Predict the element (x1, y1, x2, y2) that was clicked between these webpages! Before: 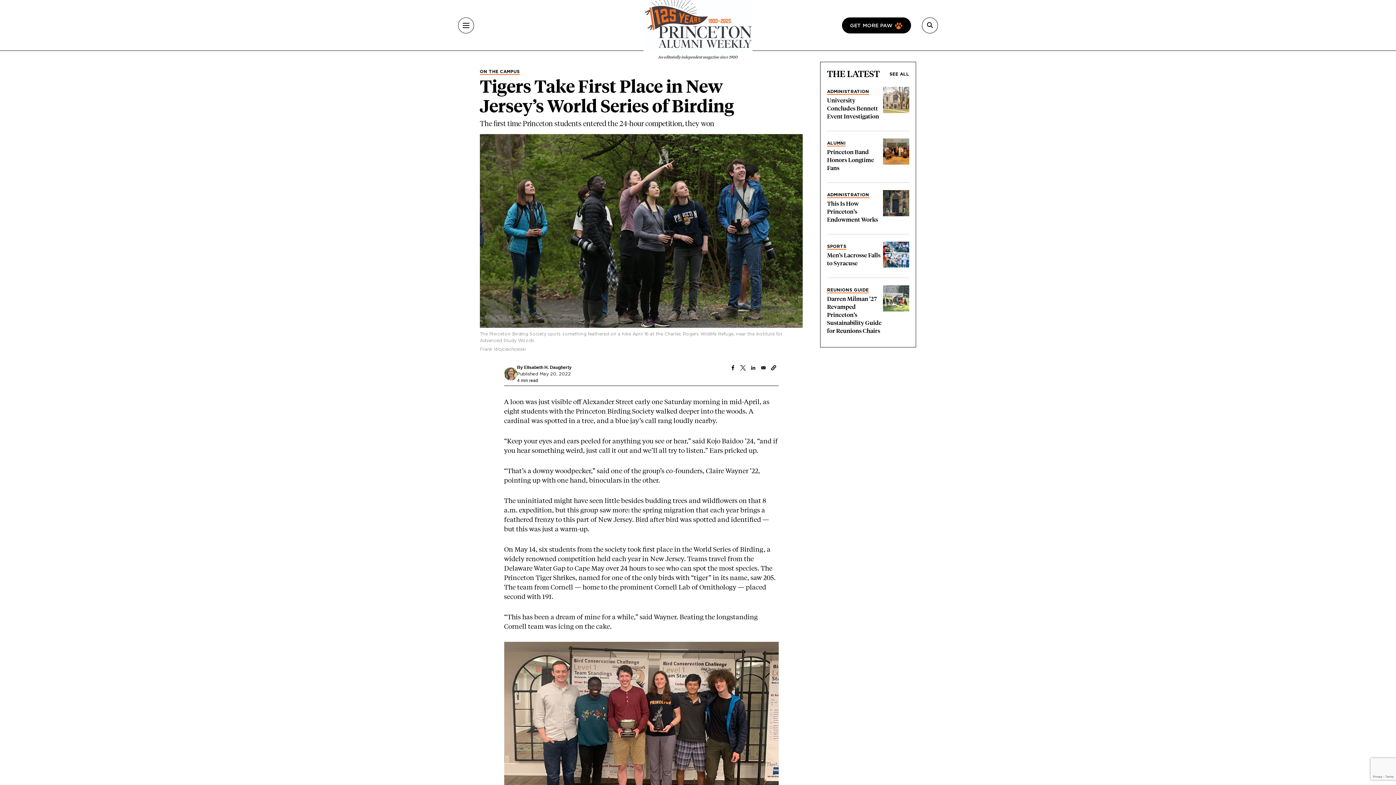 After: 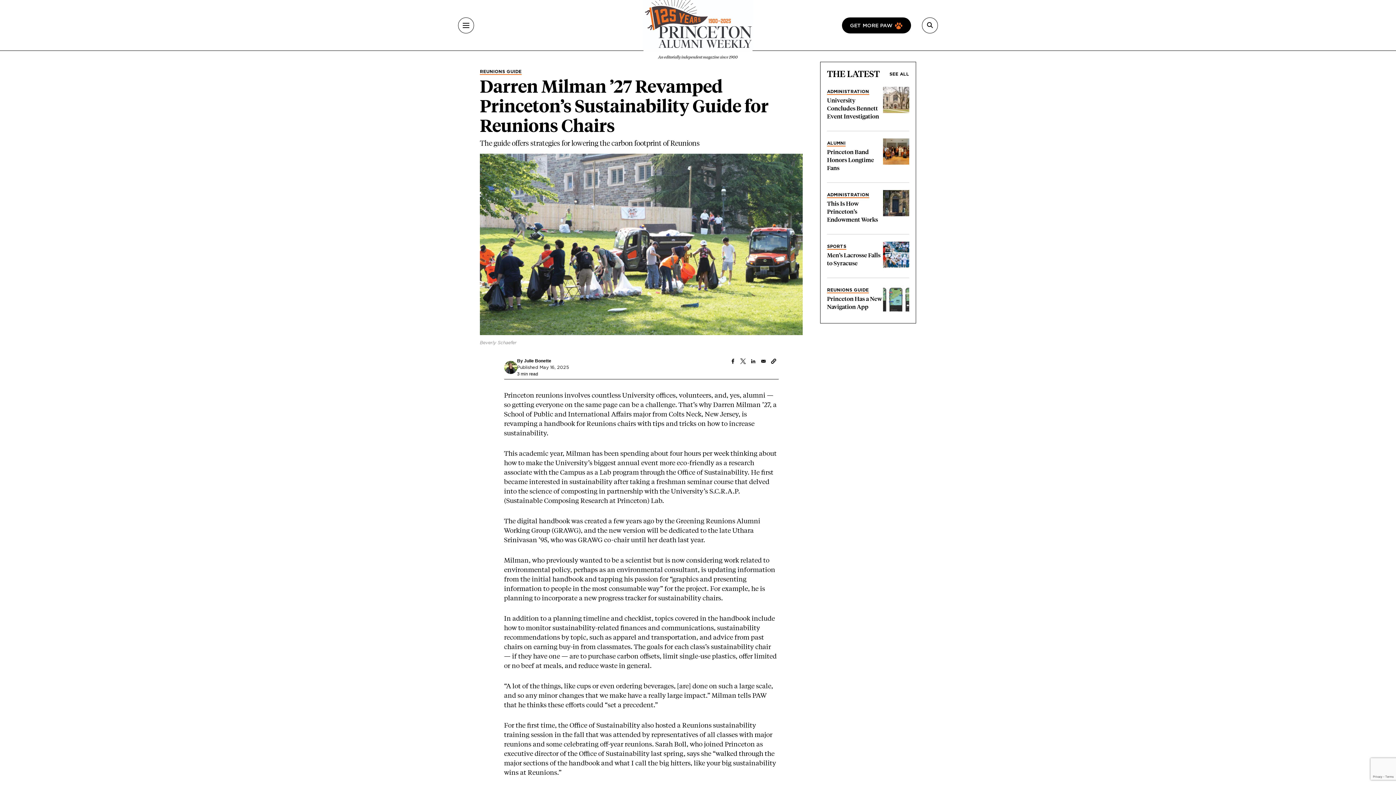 Action: bbox: (883, 294, 909, 301)